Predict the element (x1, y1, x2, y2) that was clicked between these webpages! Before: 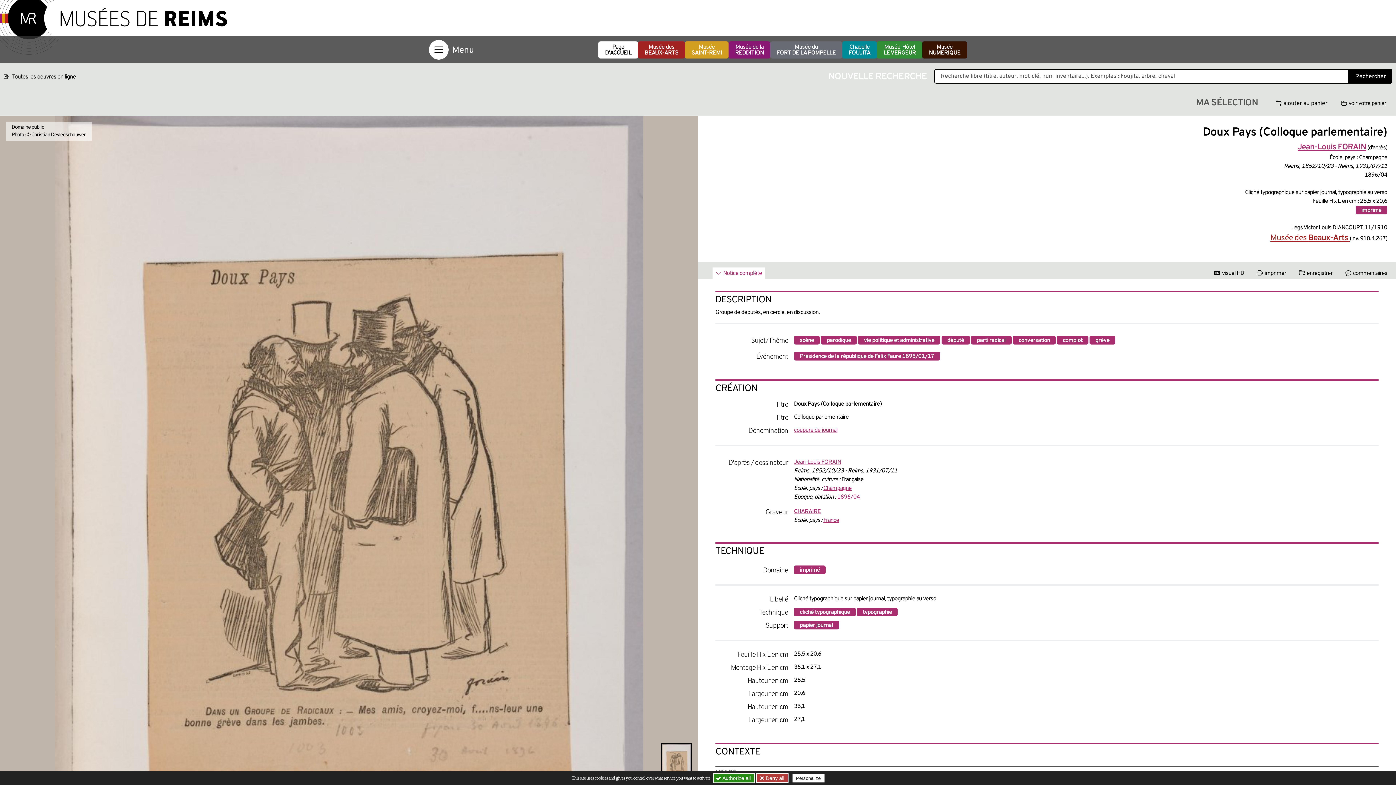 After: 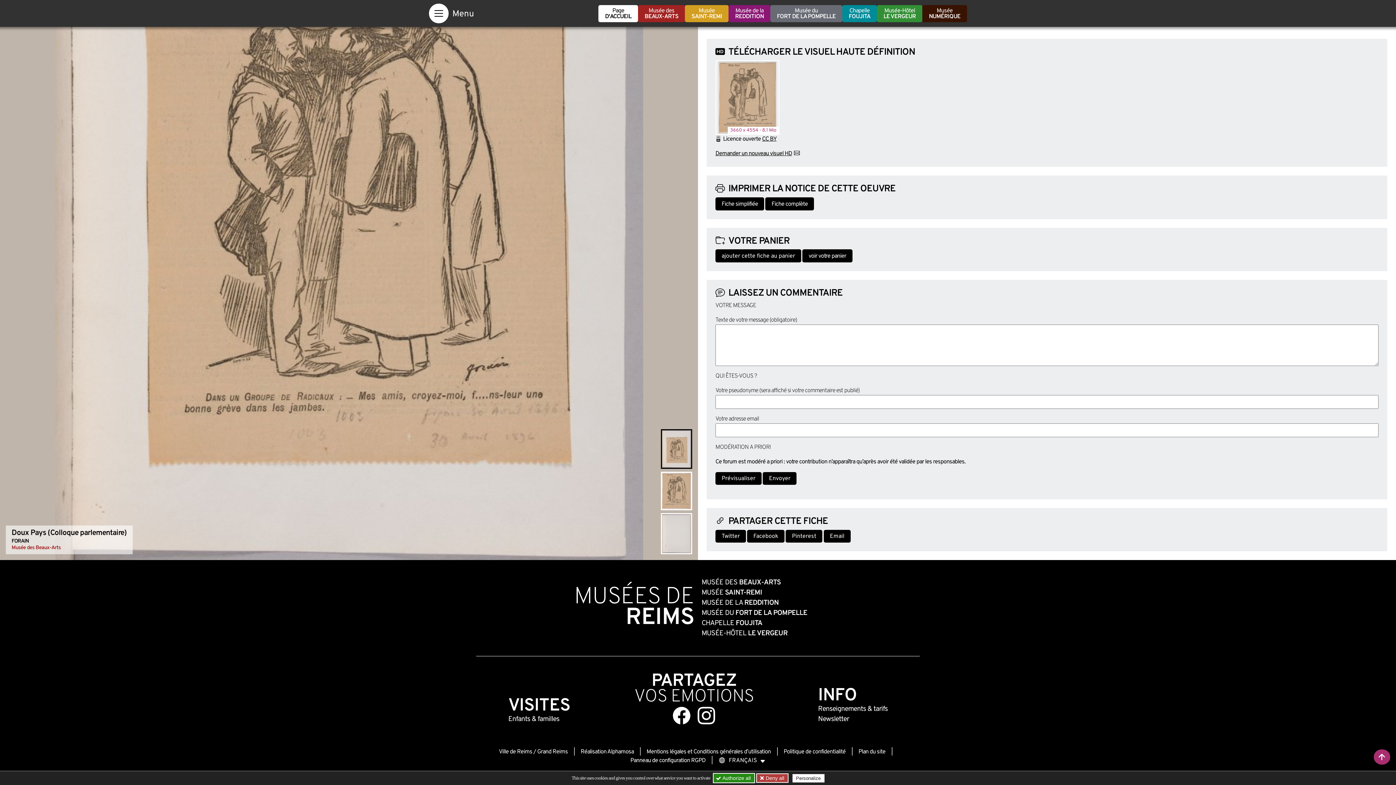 Action: label: enregistrer bbox: (1296, 267, 1335, 278)